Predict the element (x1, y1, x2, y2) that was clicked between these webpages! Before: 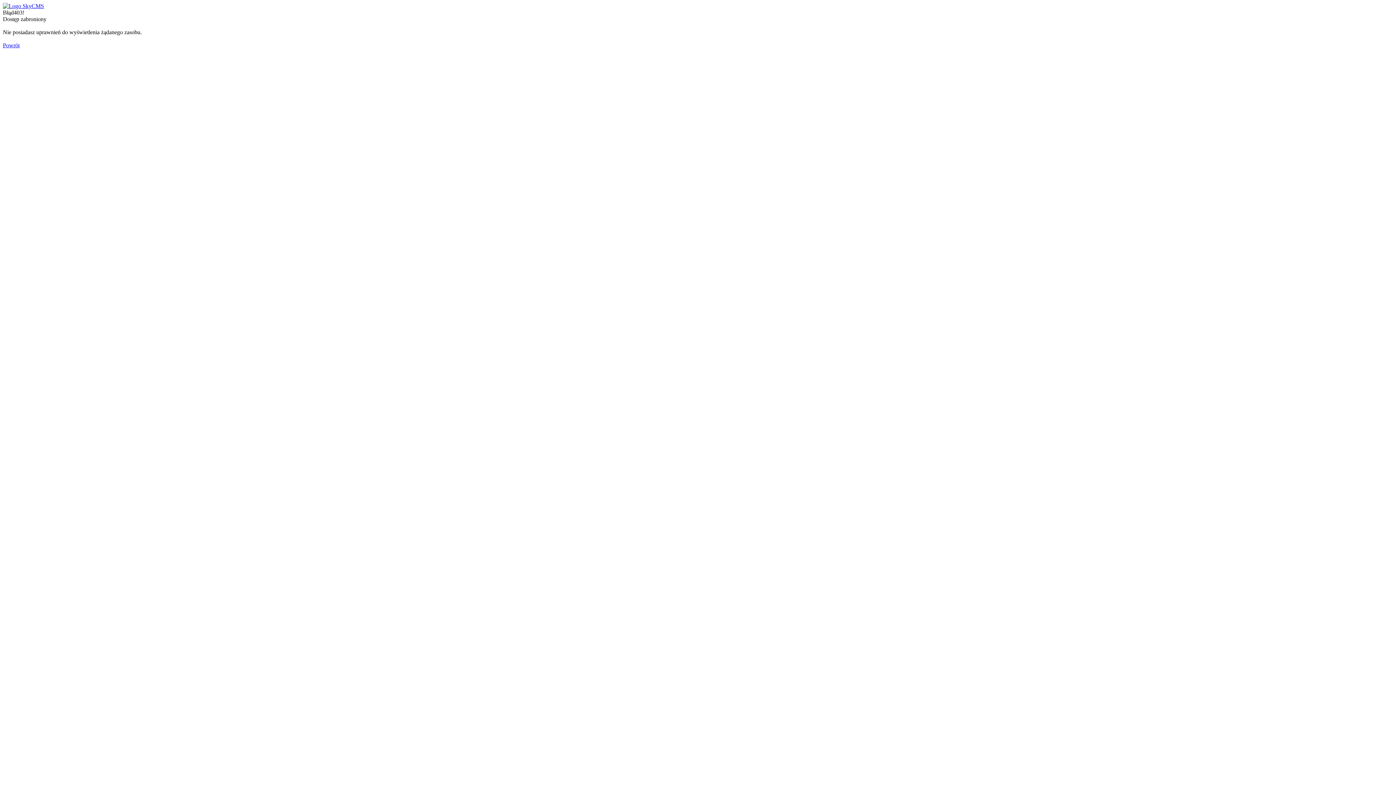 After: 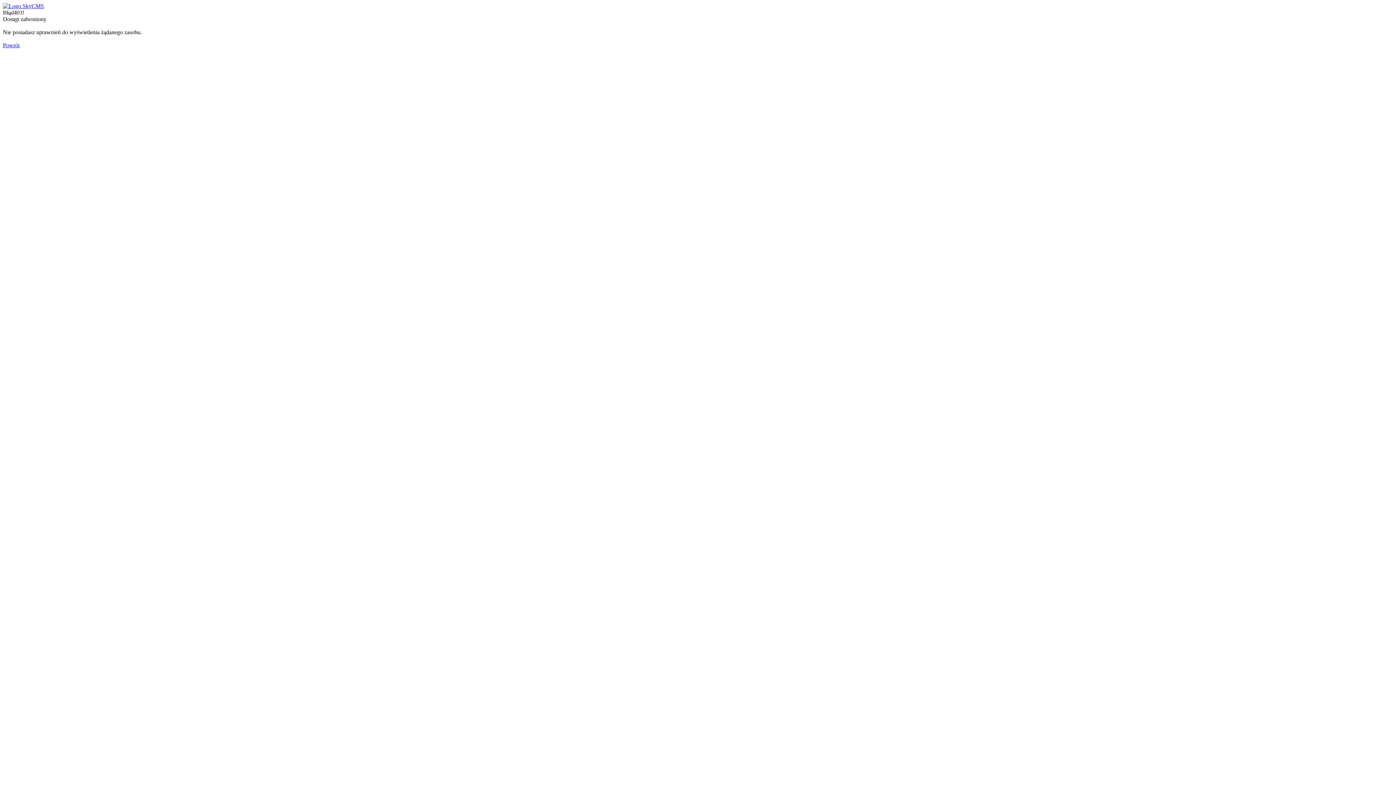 Action: bbox: (2, 2, 44, 9)